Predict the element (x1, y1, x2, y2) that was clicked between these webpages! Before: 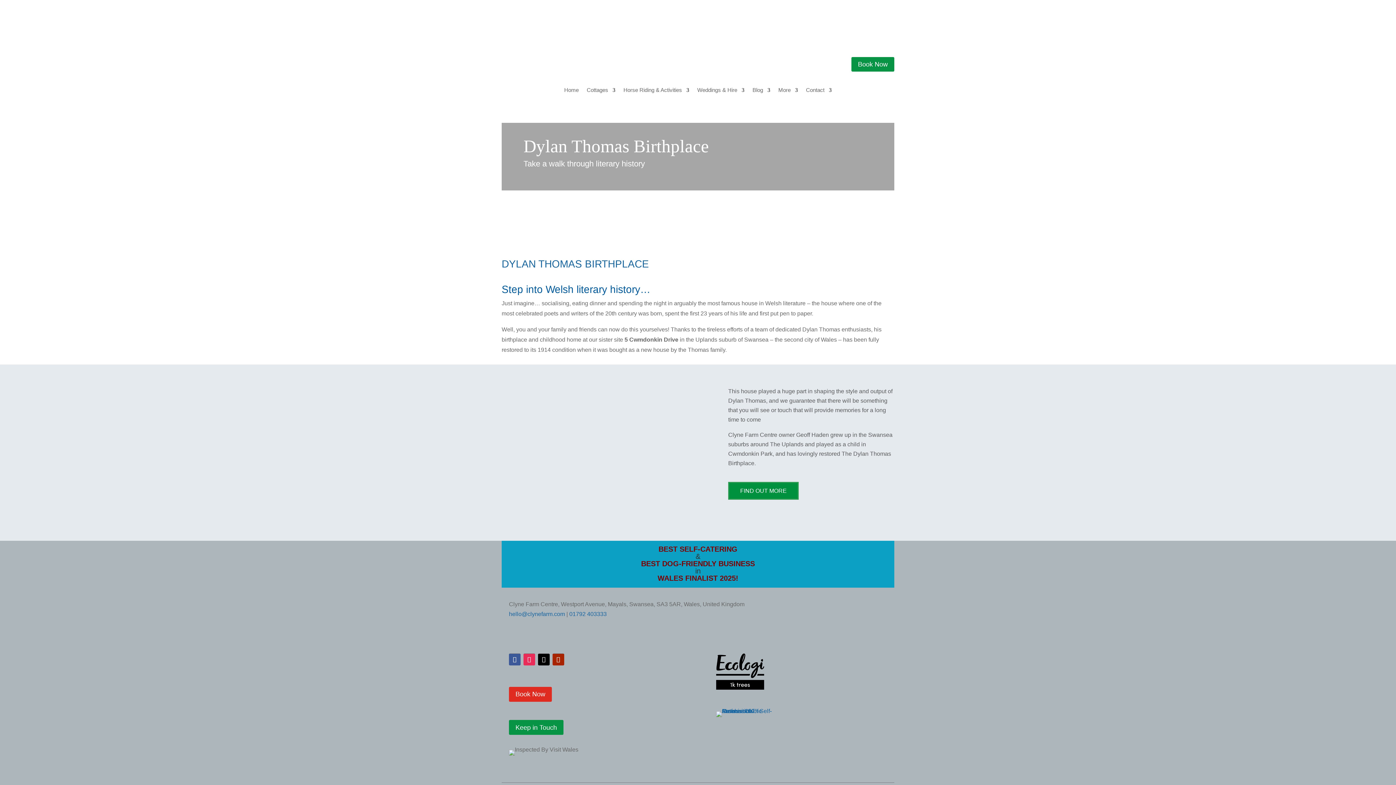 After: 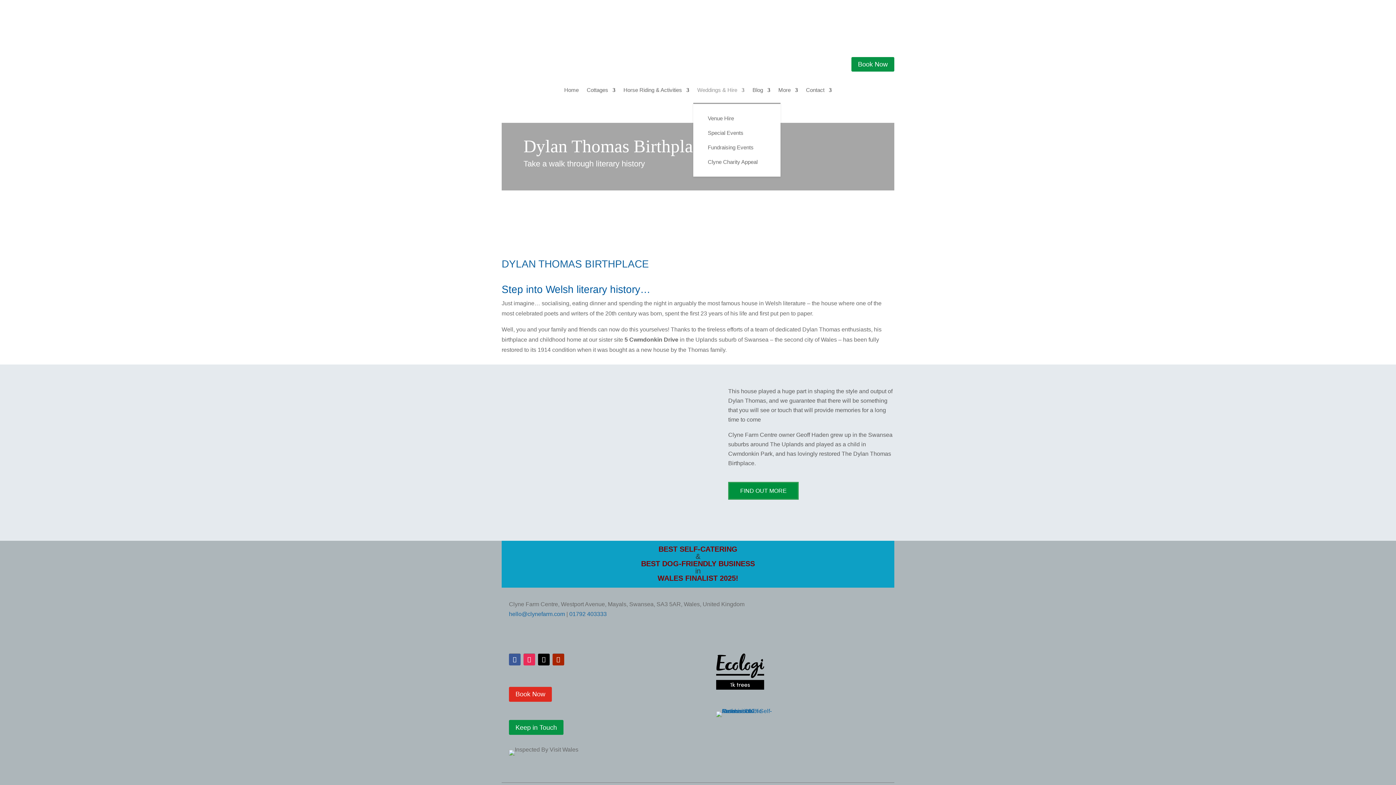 Action: label: Weddings & Hire bbox: (697, 87, 744, 103)